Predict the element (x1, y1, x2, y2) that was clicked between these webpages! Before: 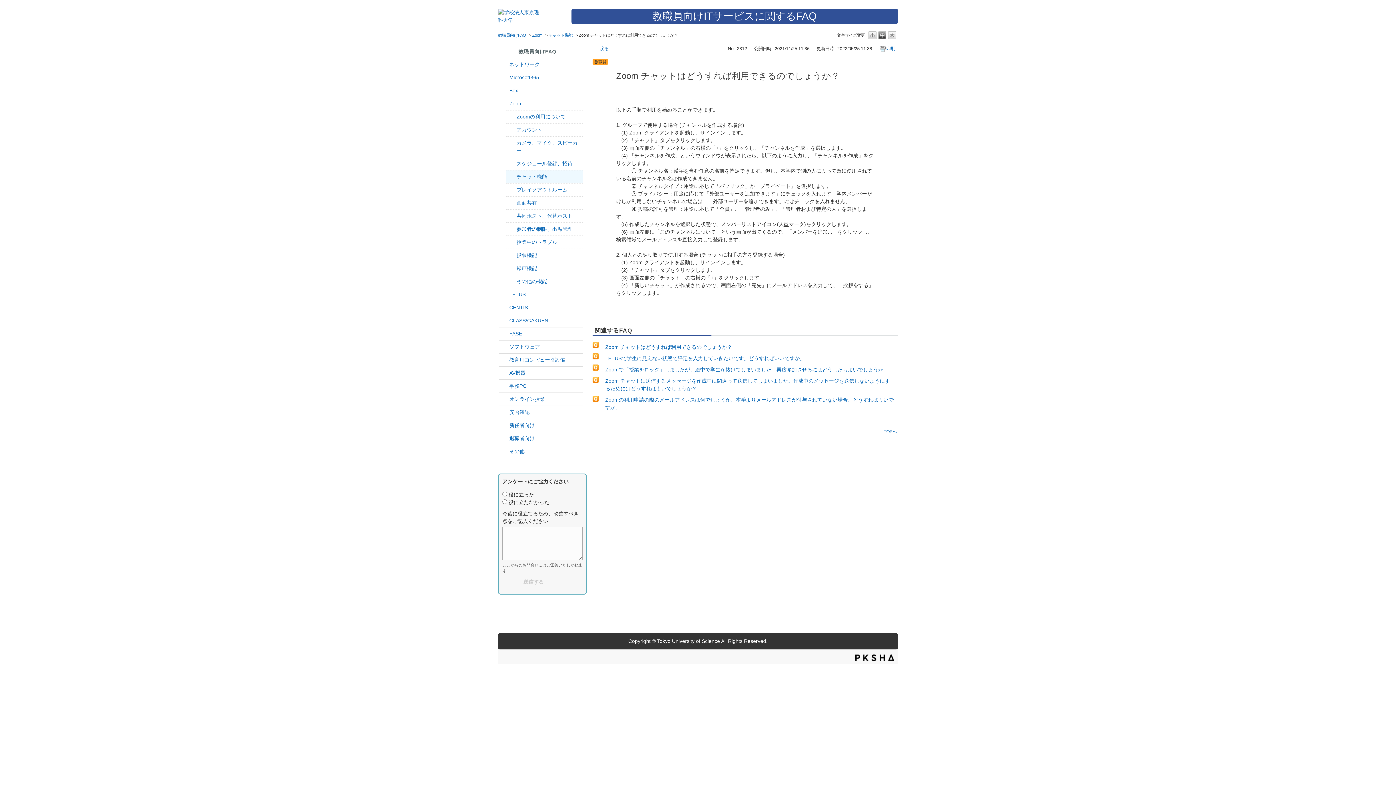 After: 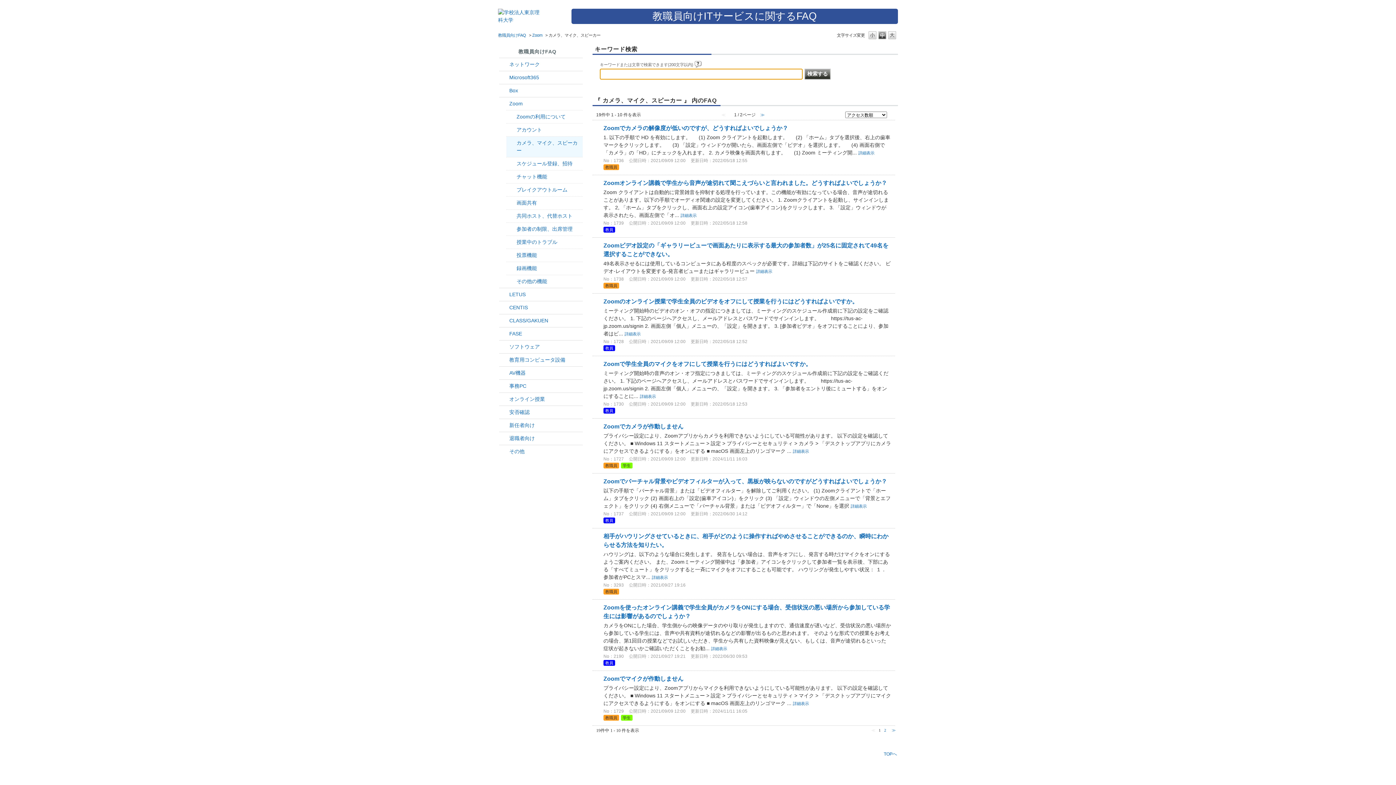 Action: bbox: (592, 44, 609, 52) label: 戻る